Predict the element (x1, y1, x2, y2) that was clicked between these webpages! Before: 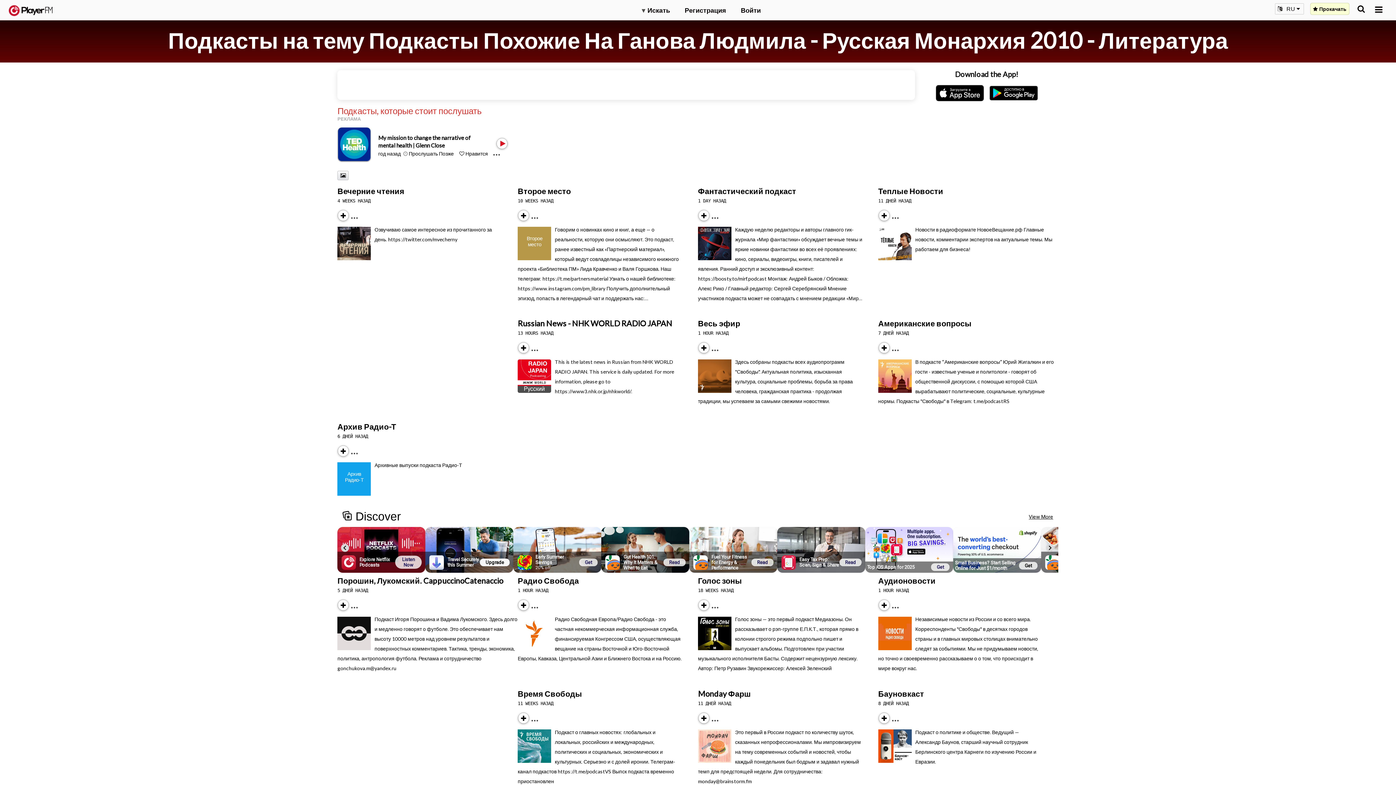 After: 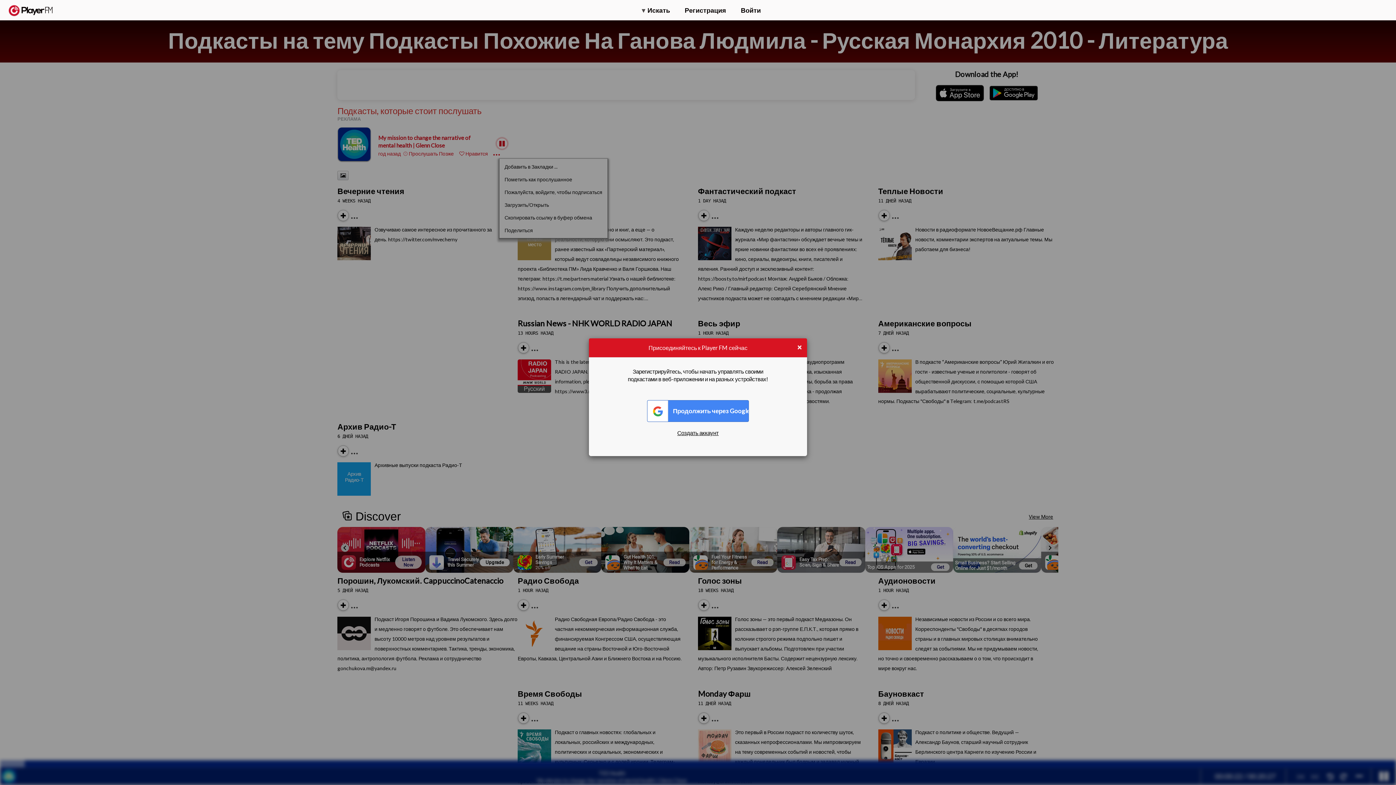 Action: bbox: (493, 150, 506, 157) label: Menu launcher